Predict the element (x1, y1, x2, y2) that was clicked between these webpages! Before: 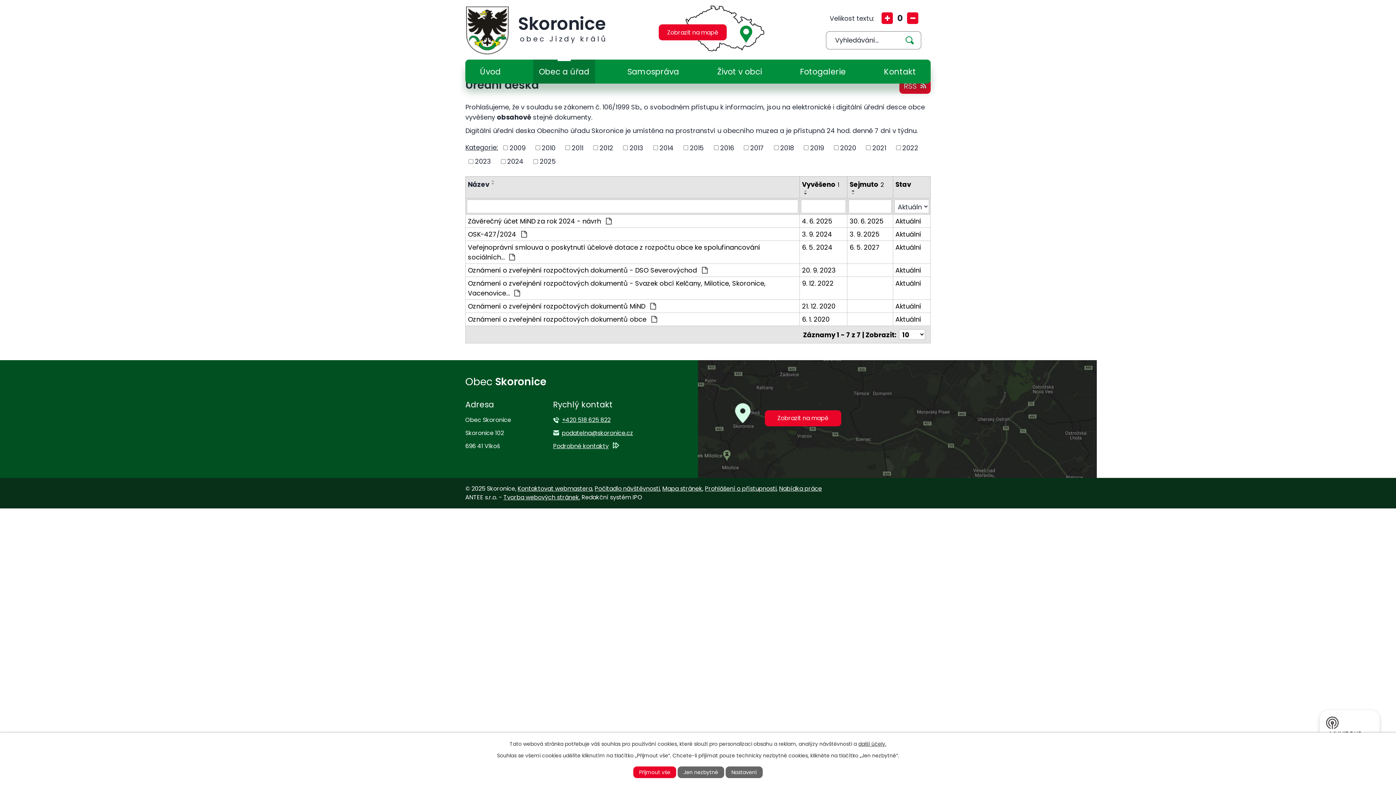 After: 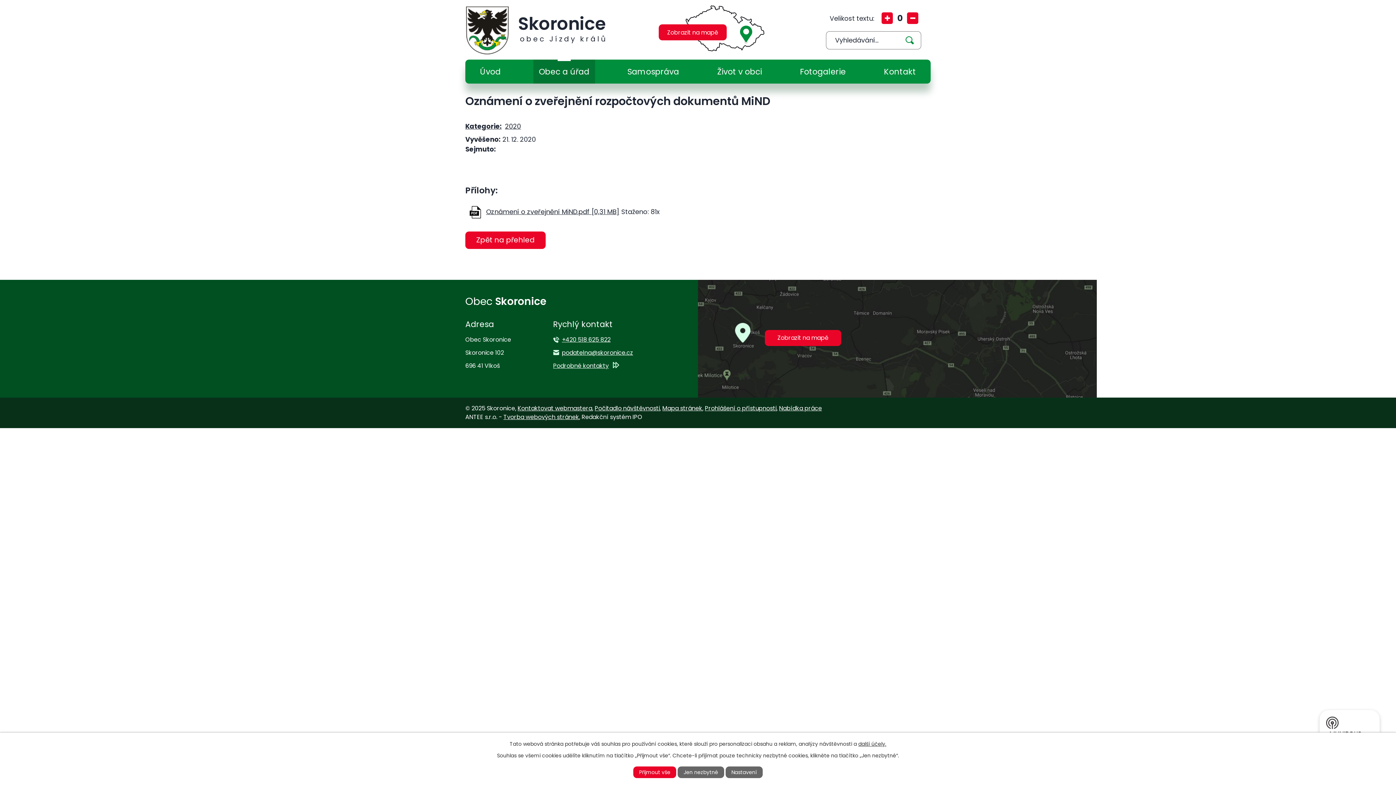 Action: bbox: (468, 301, 797, 311) label: Oznámení o zveřejnění rozpočtových dokumentů MiND 